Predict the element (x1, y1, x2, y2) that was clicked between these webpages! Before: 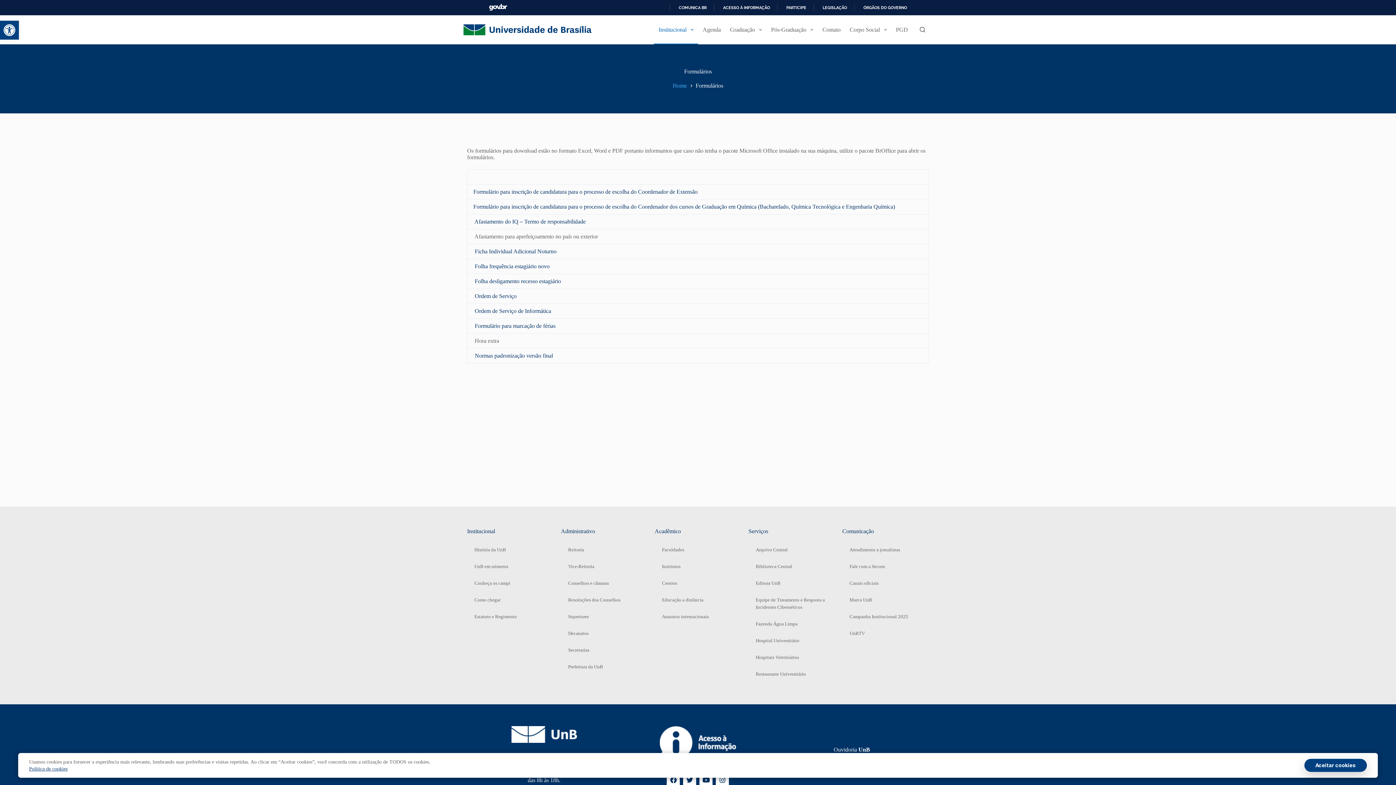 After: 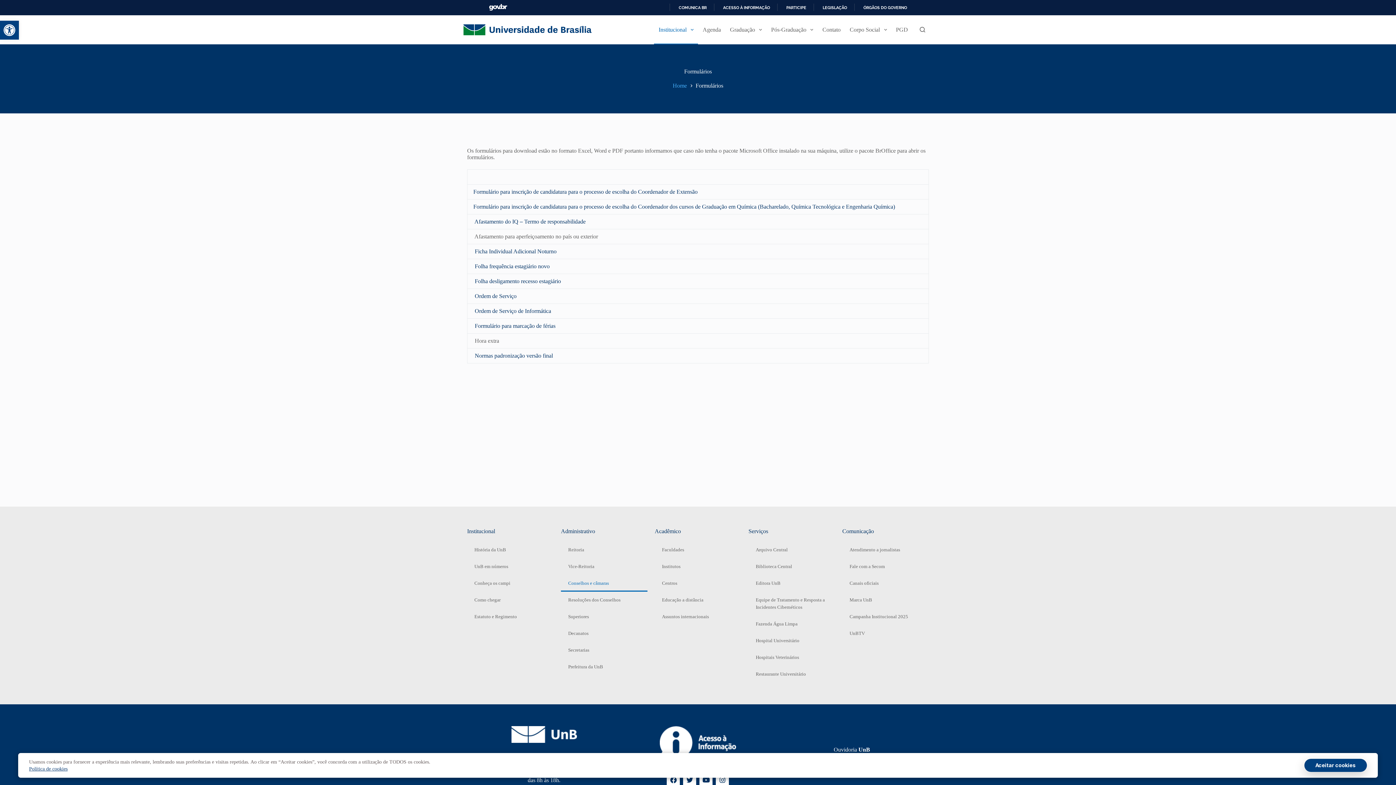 Action: label: Conselhos e câmaras bbox: (561, 575, 647, 591)